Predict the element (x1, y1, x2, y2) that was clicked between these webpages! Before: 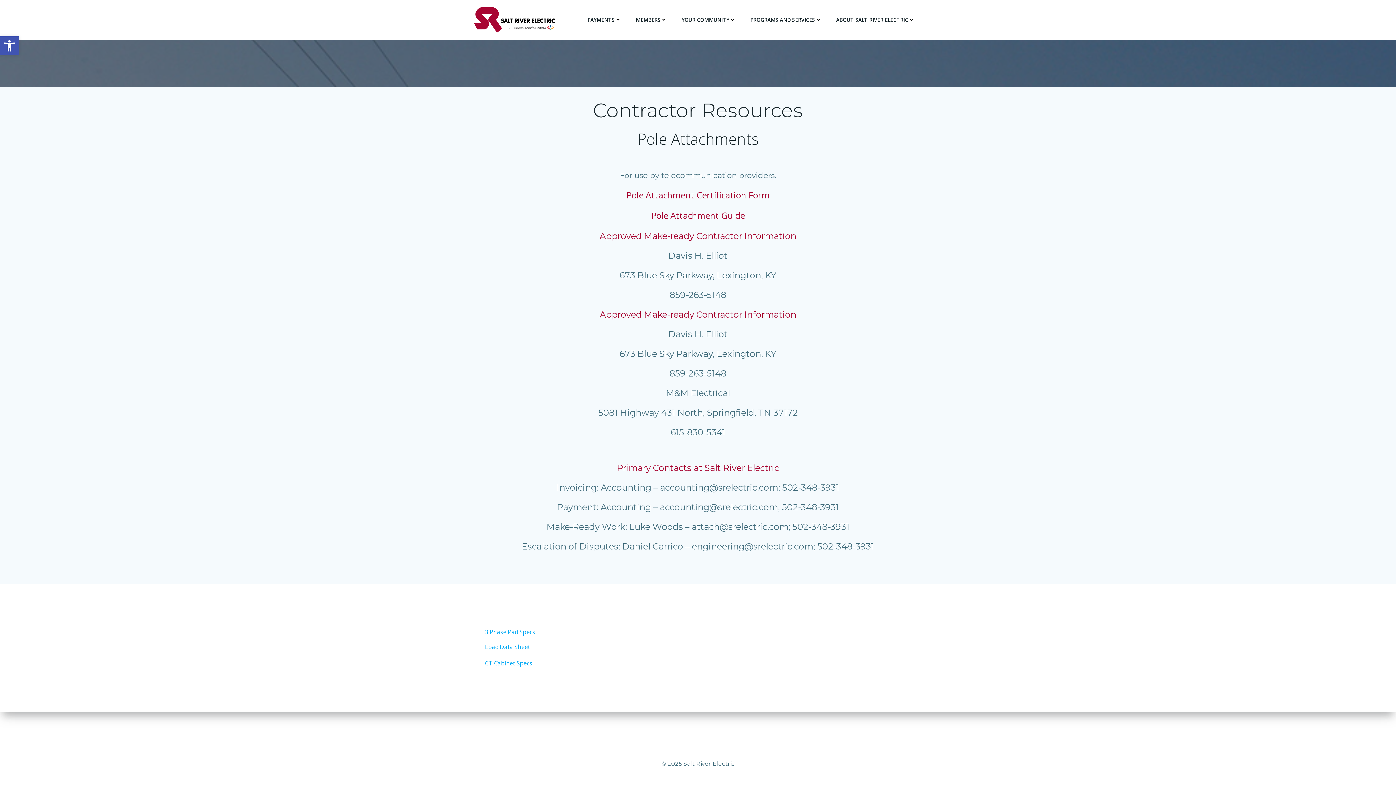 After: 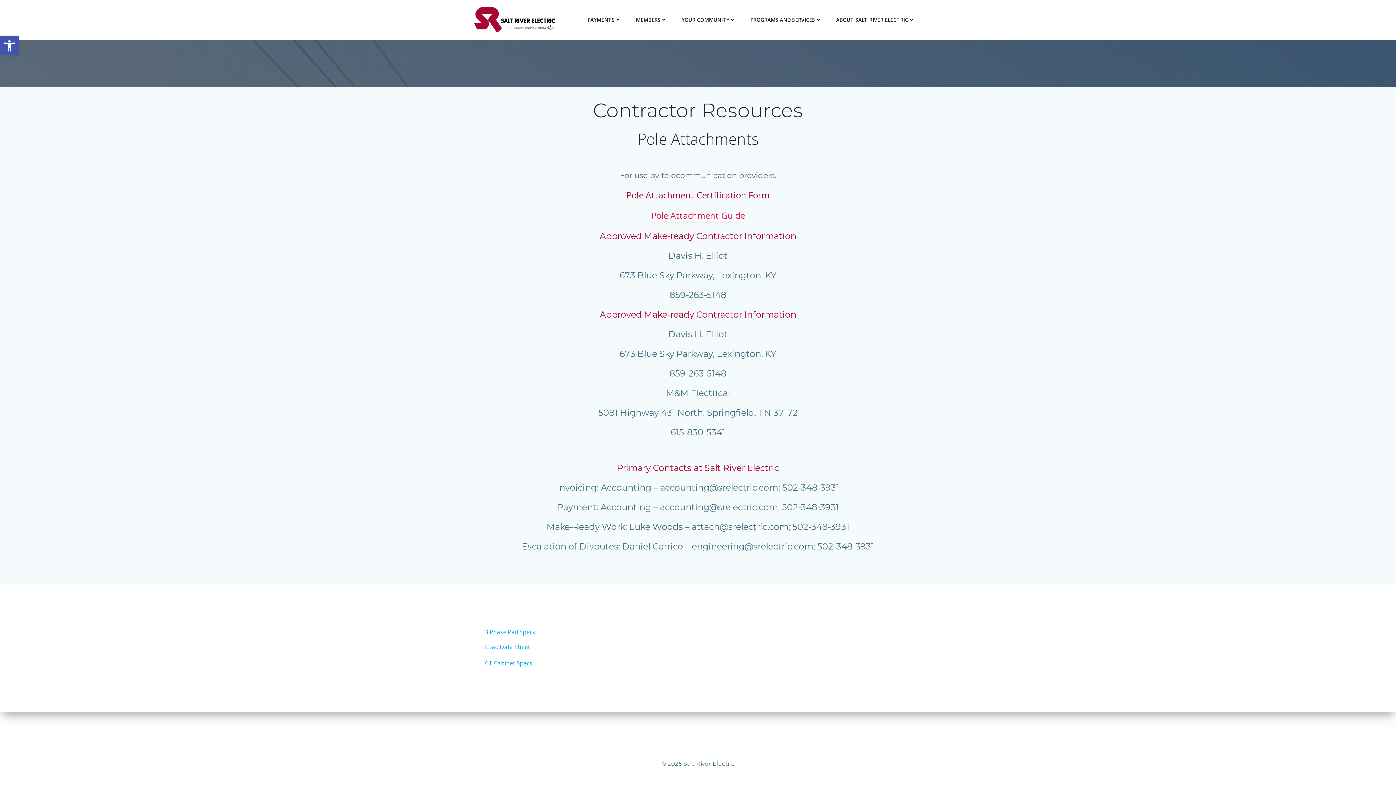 Action: bbox: (651, 209, 745, 222) label: Pole Attachment Guide